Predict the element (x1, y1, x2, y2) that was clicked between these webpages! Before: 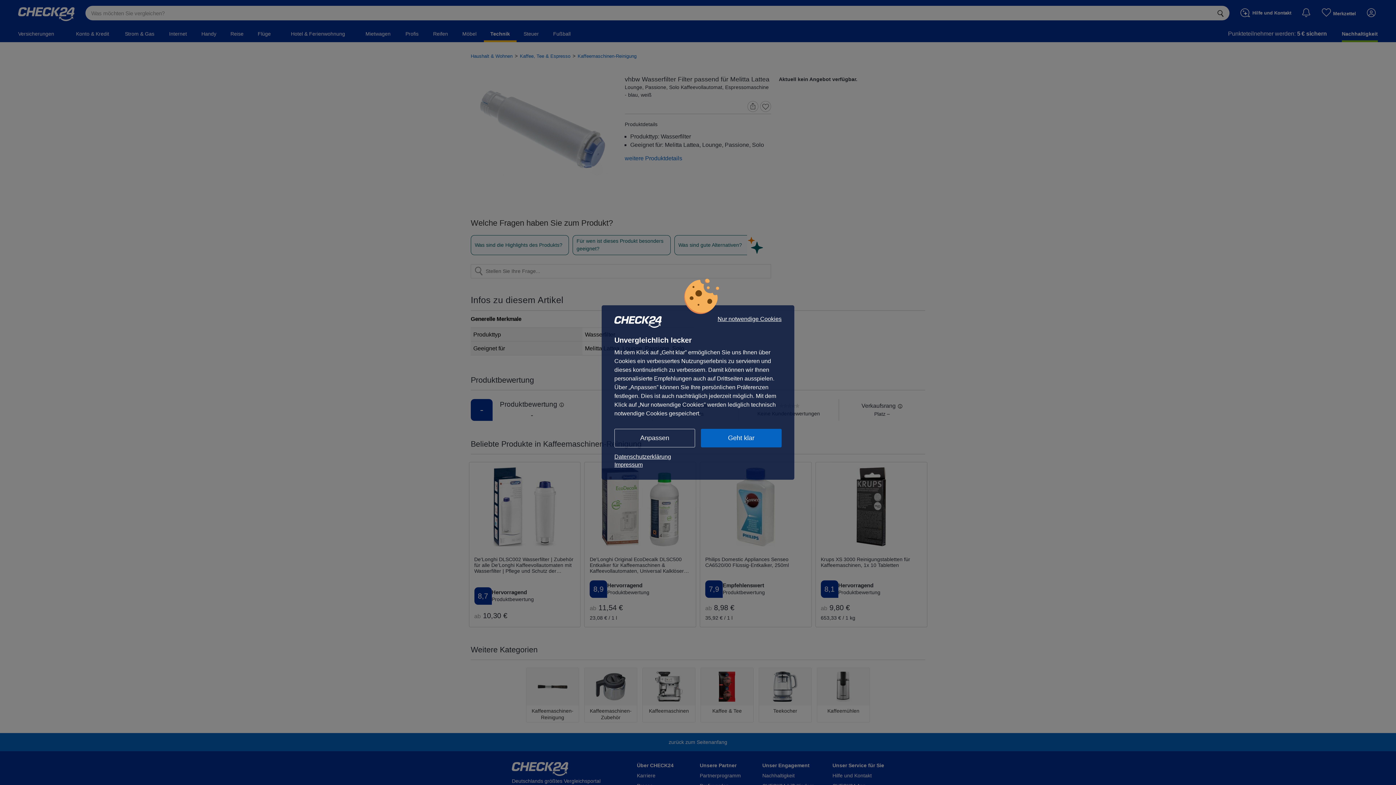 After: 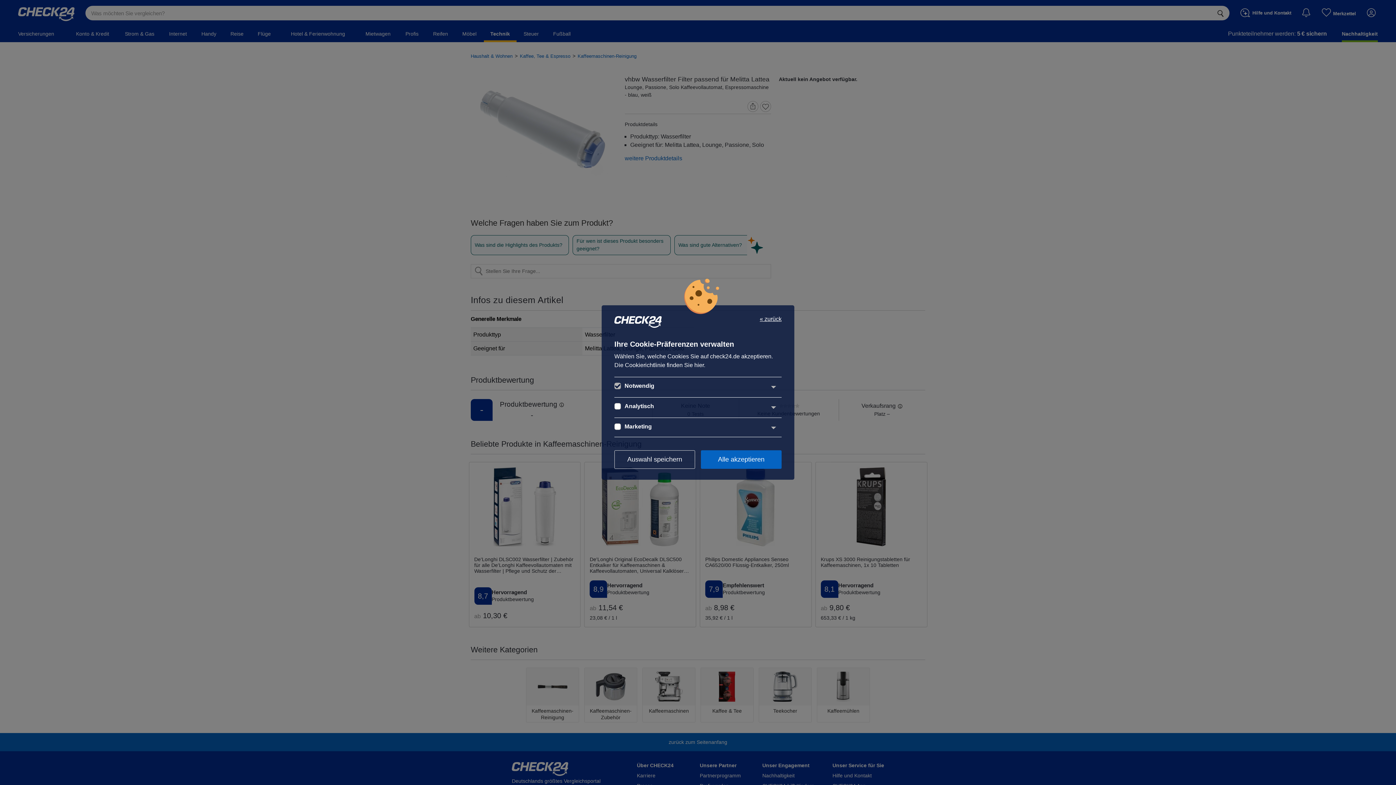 Action: bbox: (614, 429, 695, 447) label: Anpassen